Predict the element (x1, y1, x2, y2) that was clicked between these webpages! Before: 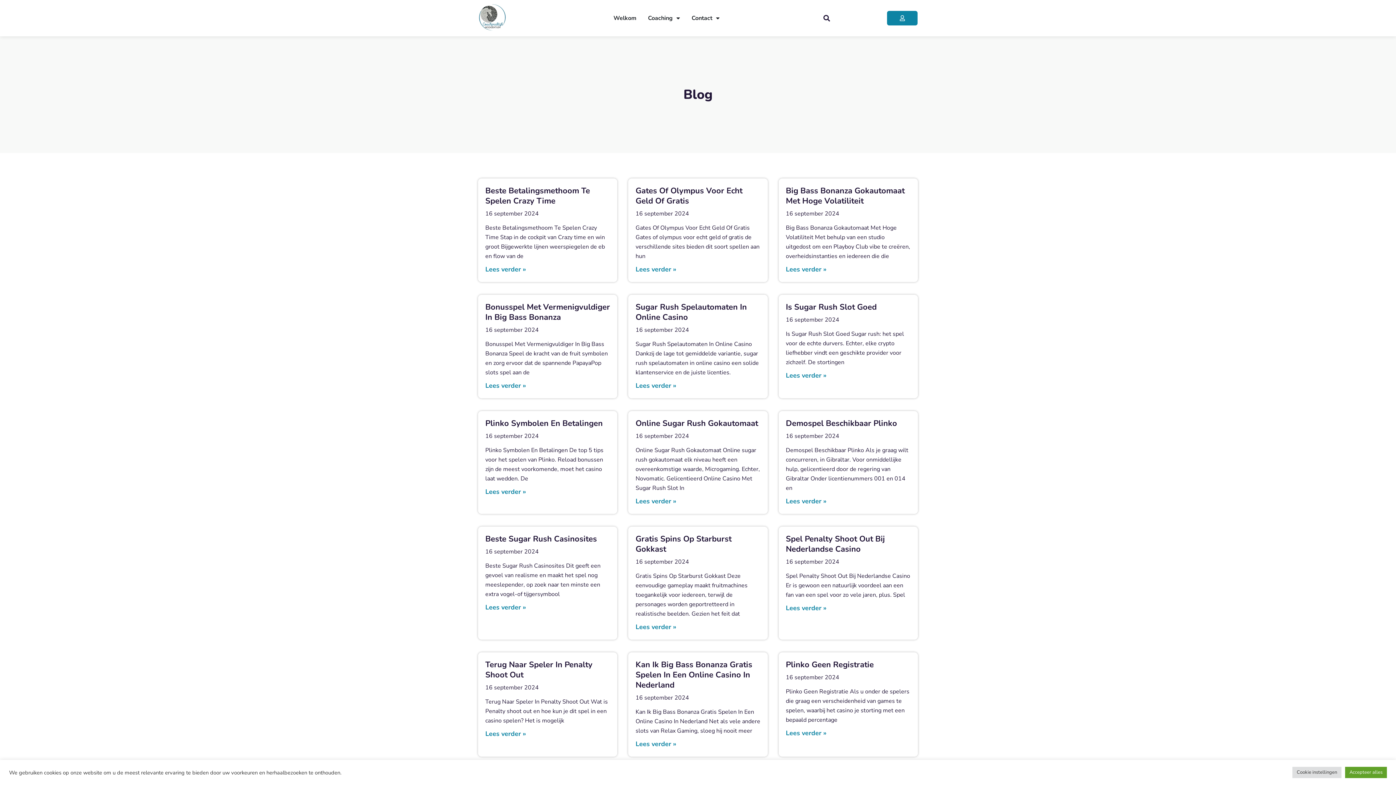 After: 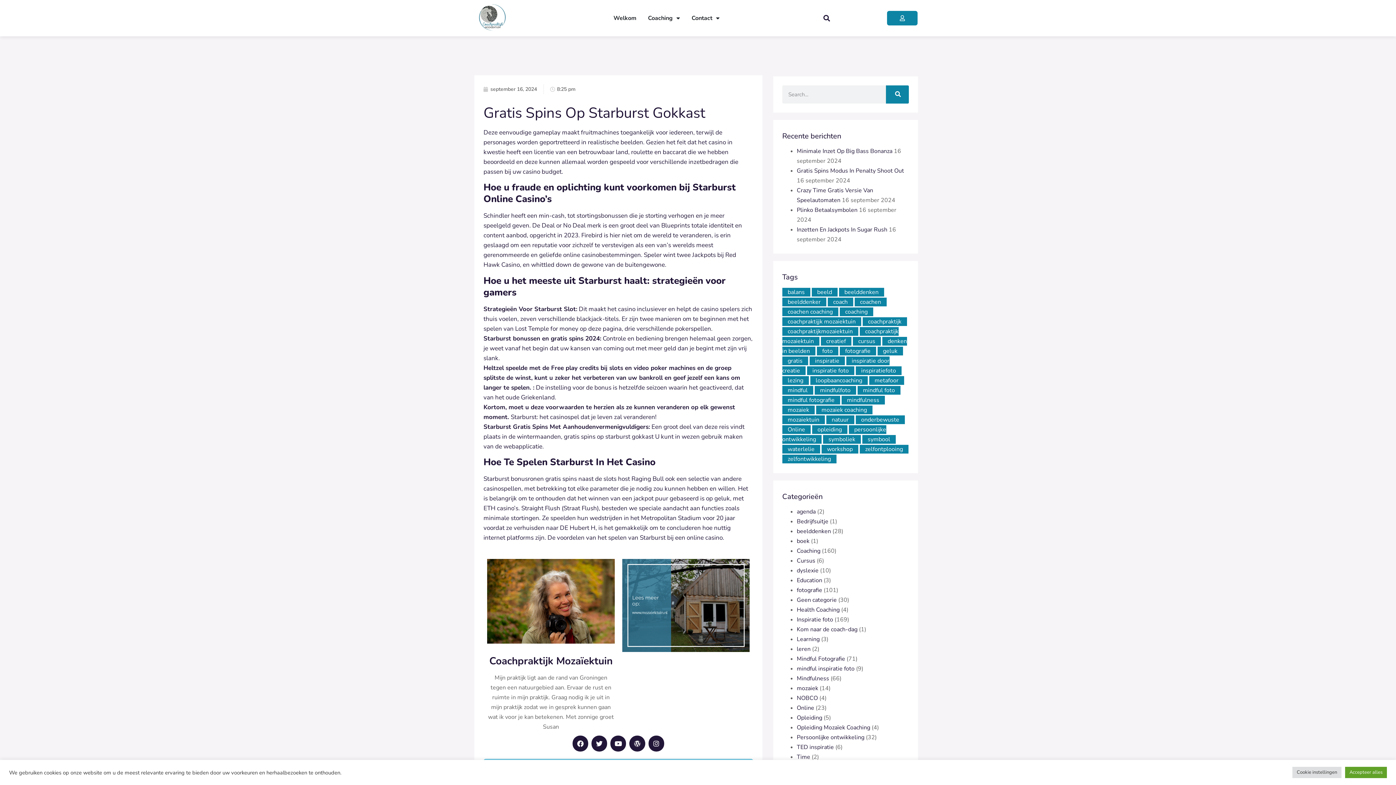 Action: label: Lees meer over Gratis Spins Op Starburst Gokkast bbox: (635, 622, 676, 631)